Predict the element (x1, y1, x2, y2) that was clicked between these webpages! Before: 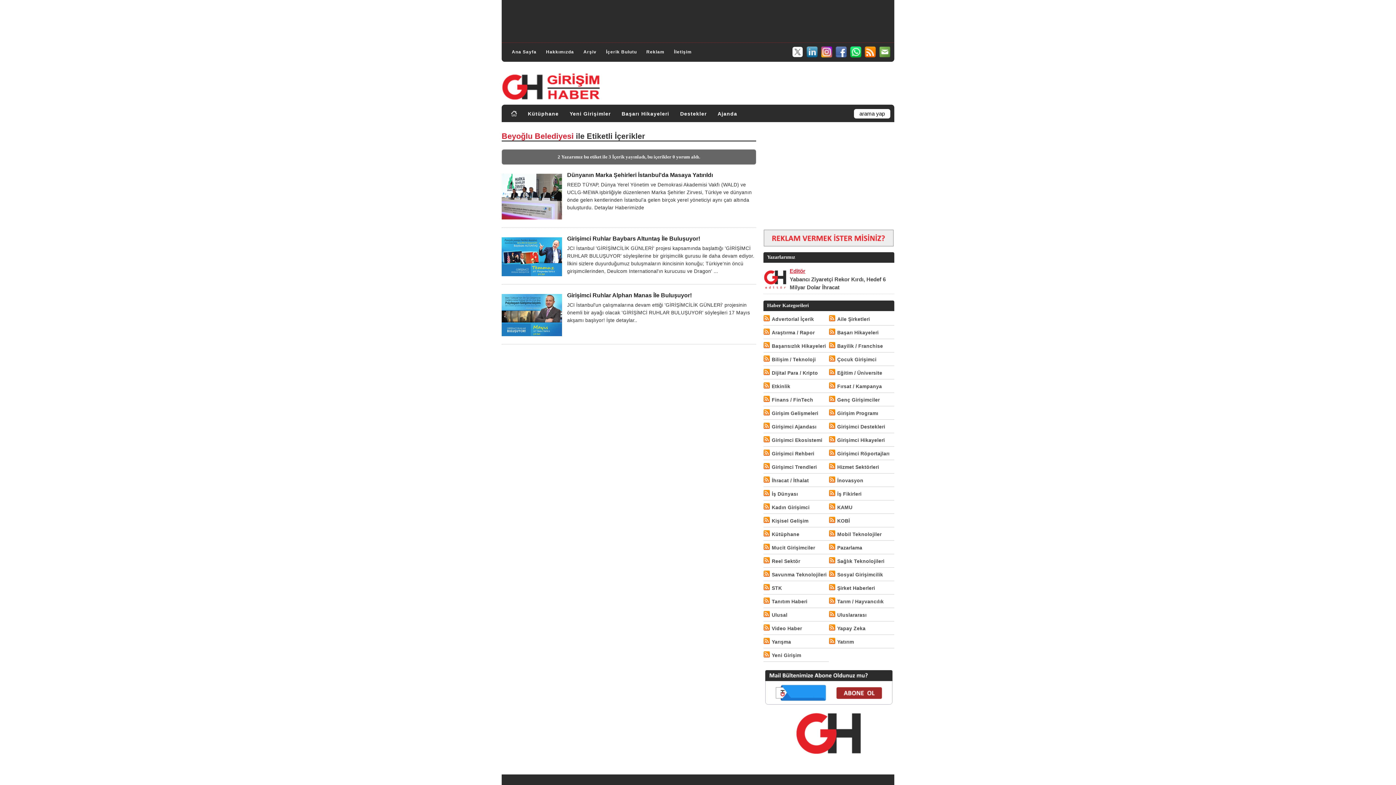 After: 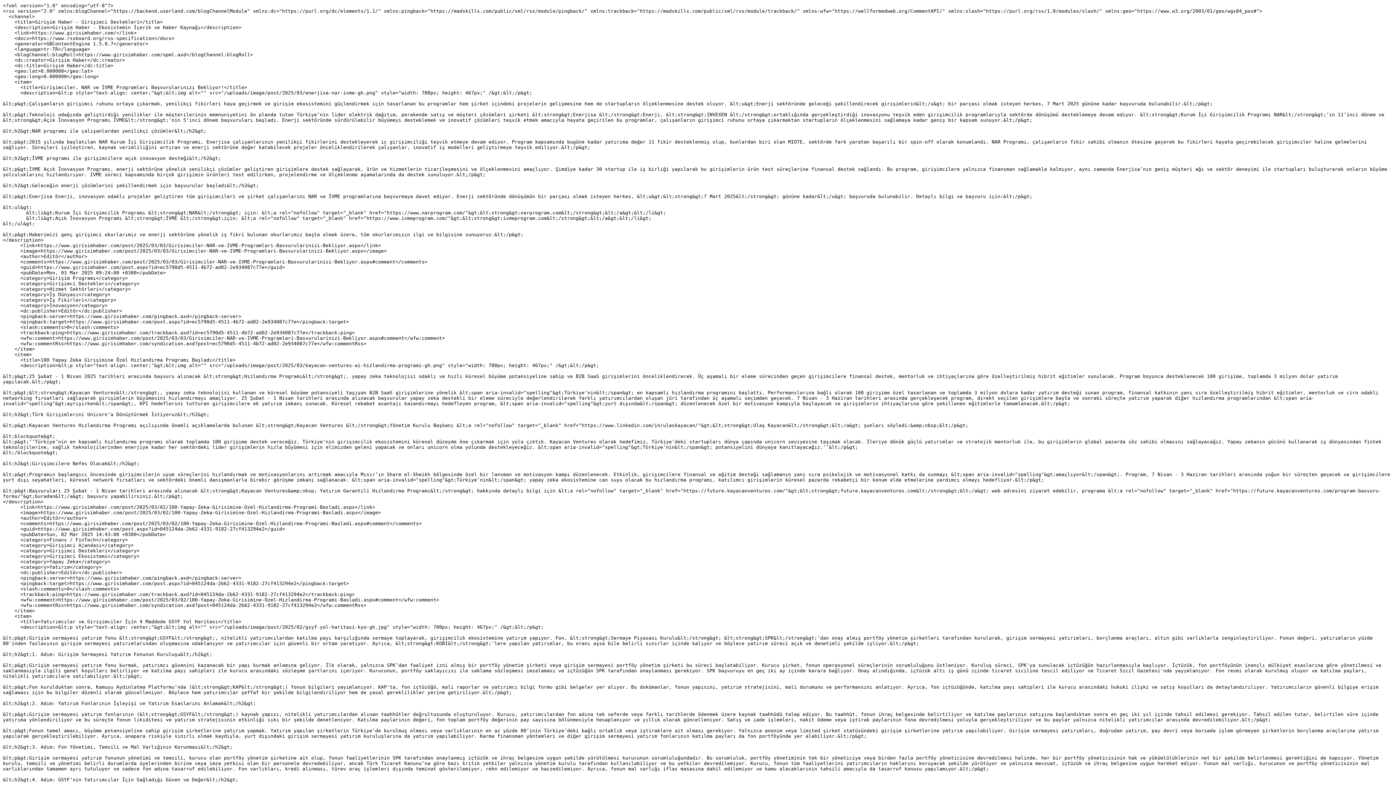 Action: bbox: (829, 422, 837, 429)